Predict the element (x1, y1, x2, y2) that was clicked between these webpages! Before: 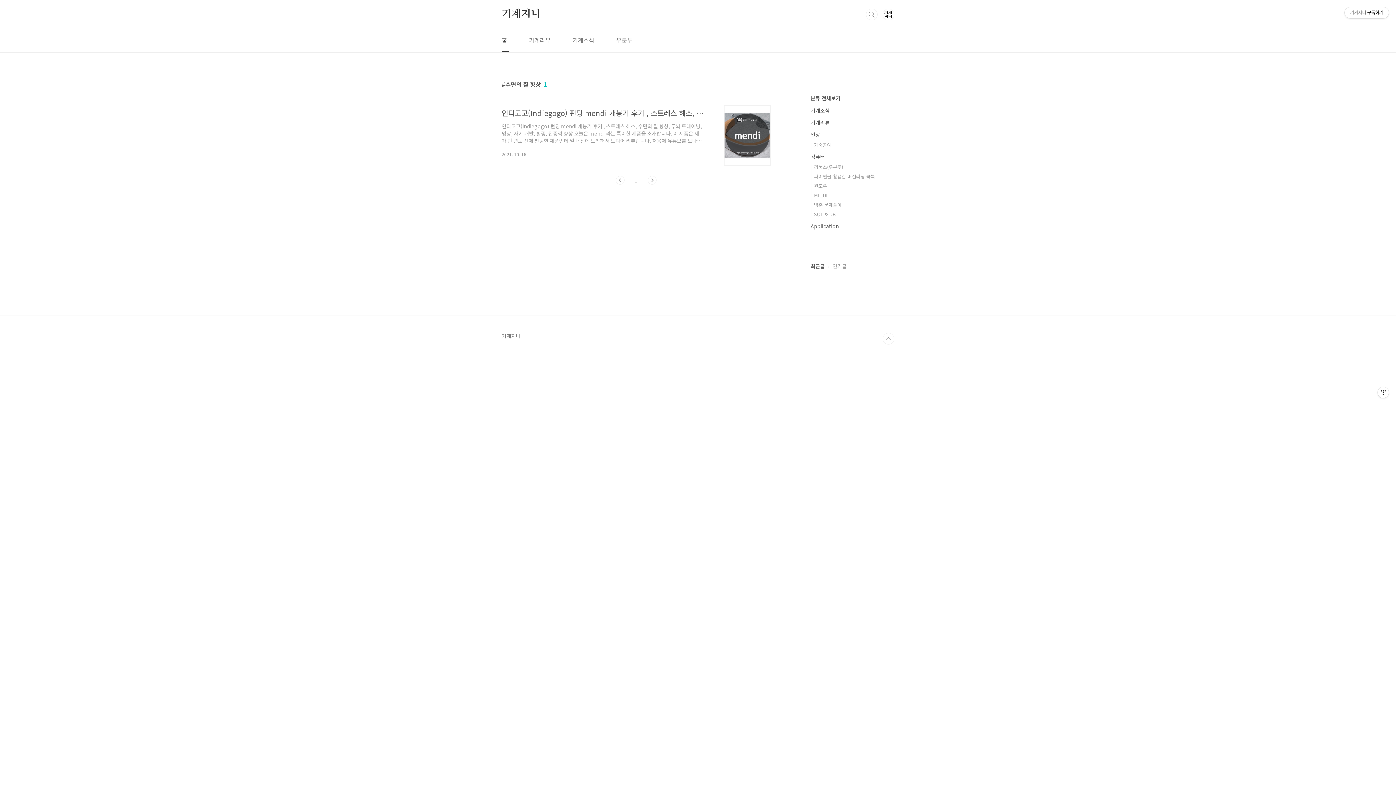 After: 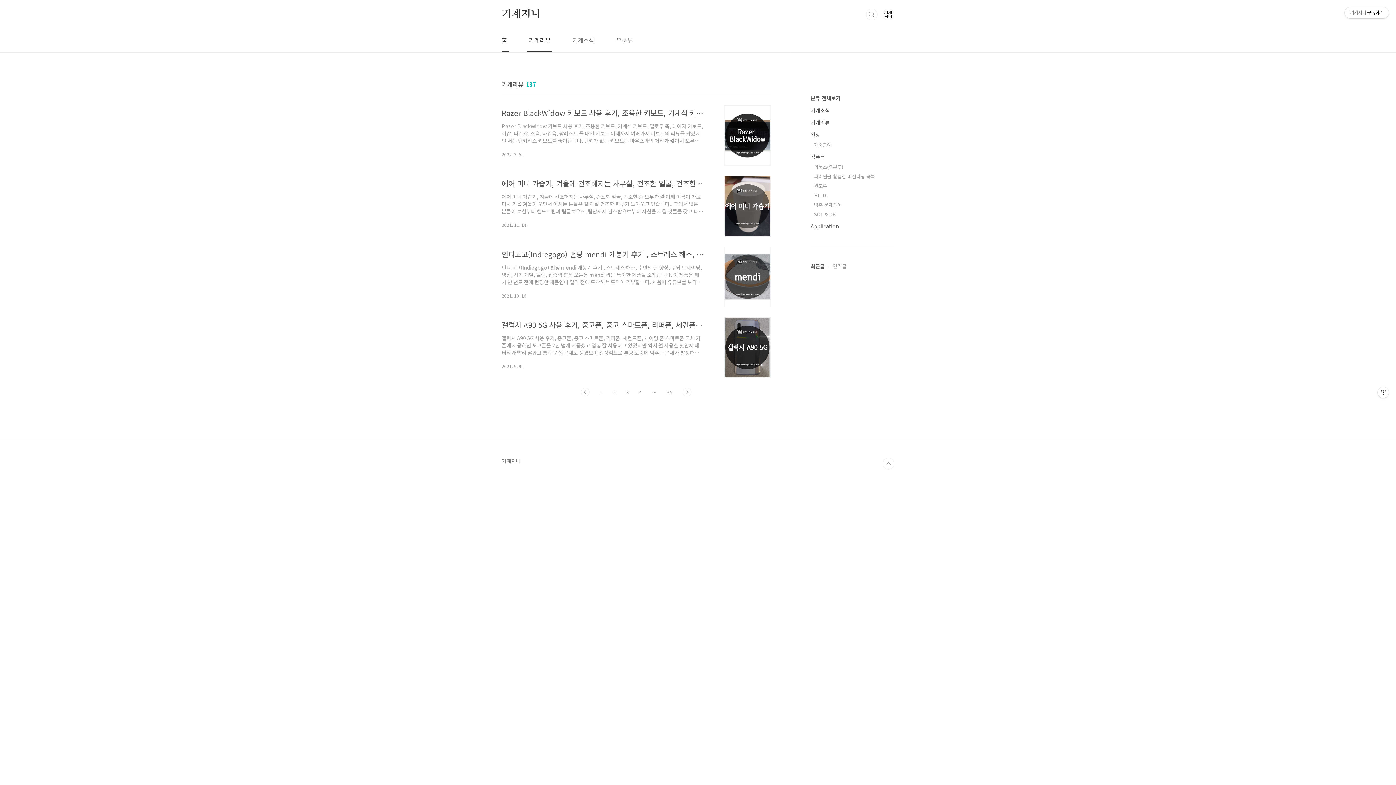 Action: label: 기계리뷰 bbox: (810, 118, 829, 126)